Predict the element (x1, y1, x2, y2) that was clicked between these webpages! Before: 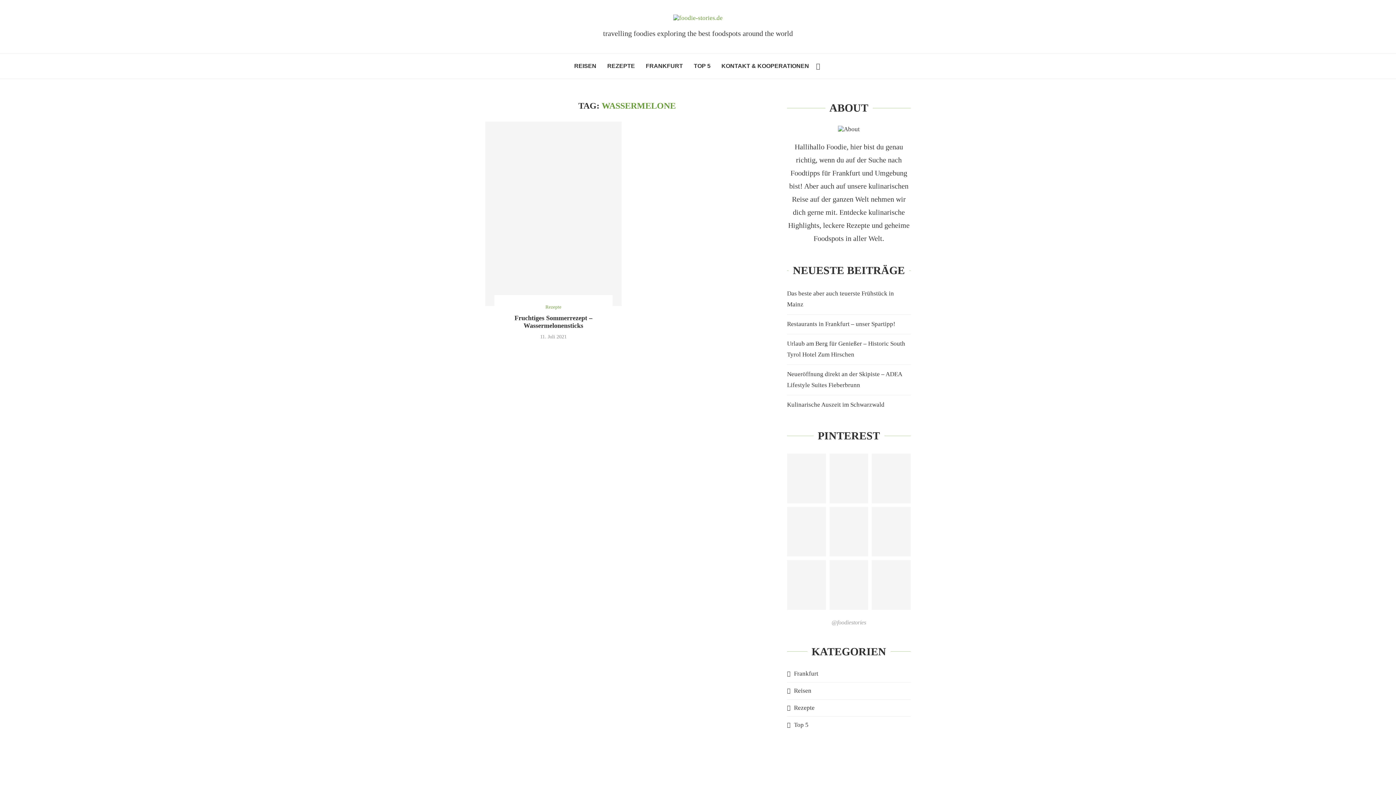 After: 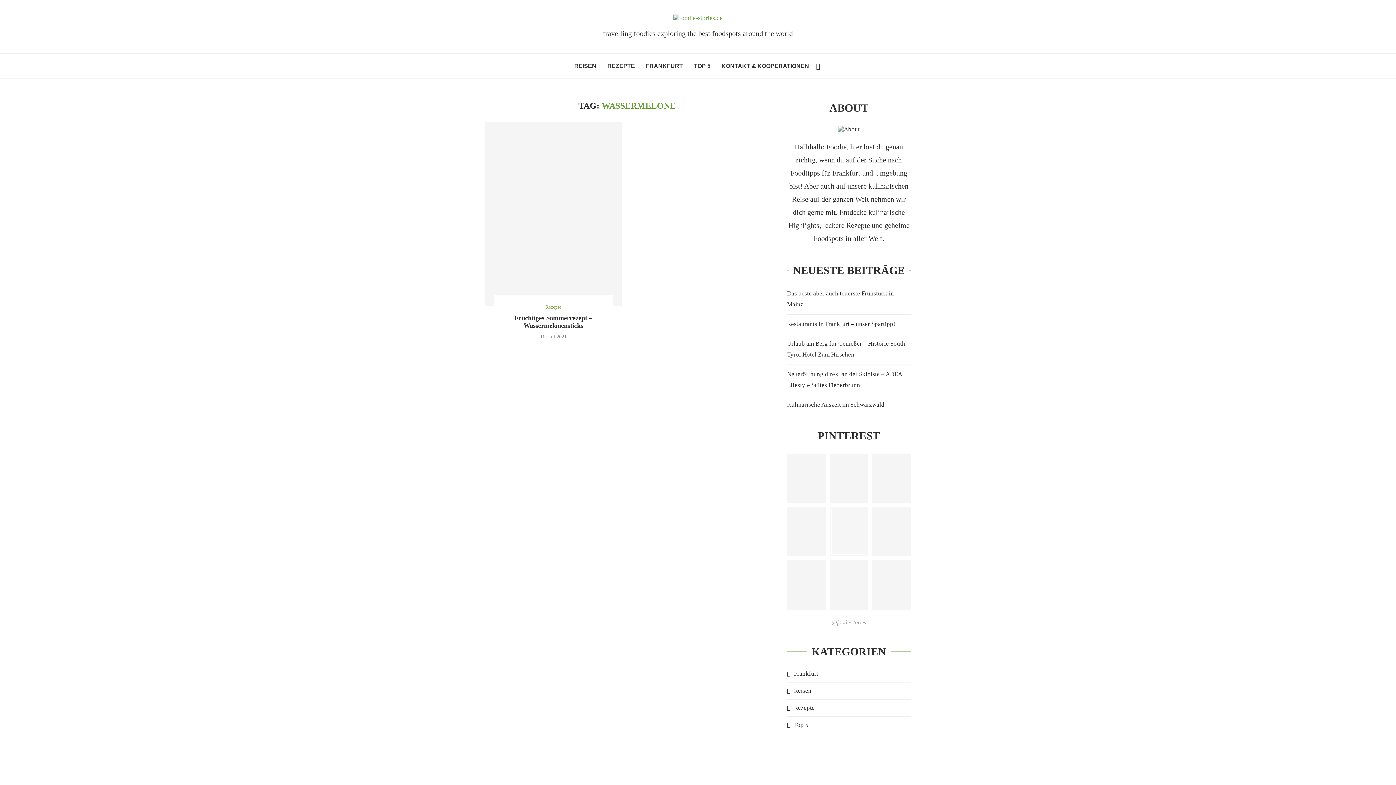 Action: label: Pinterest URL bbox: (827, 505, 870, 558)